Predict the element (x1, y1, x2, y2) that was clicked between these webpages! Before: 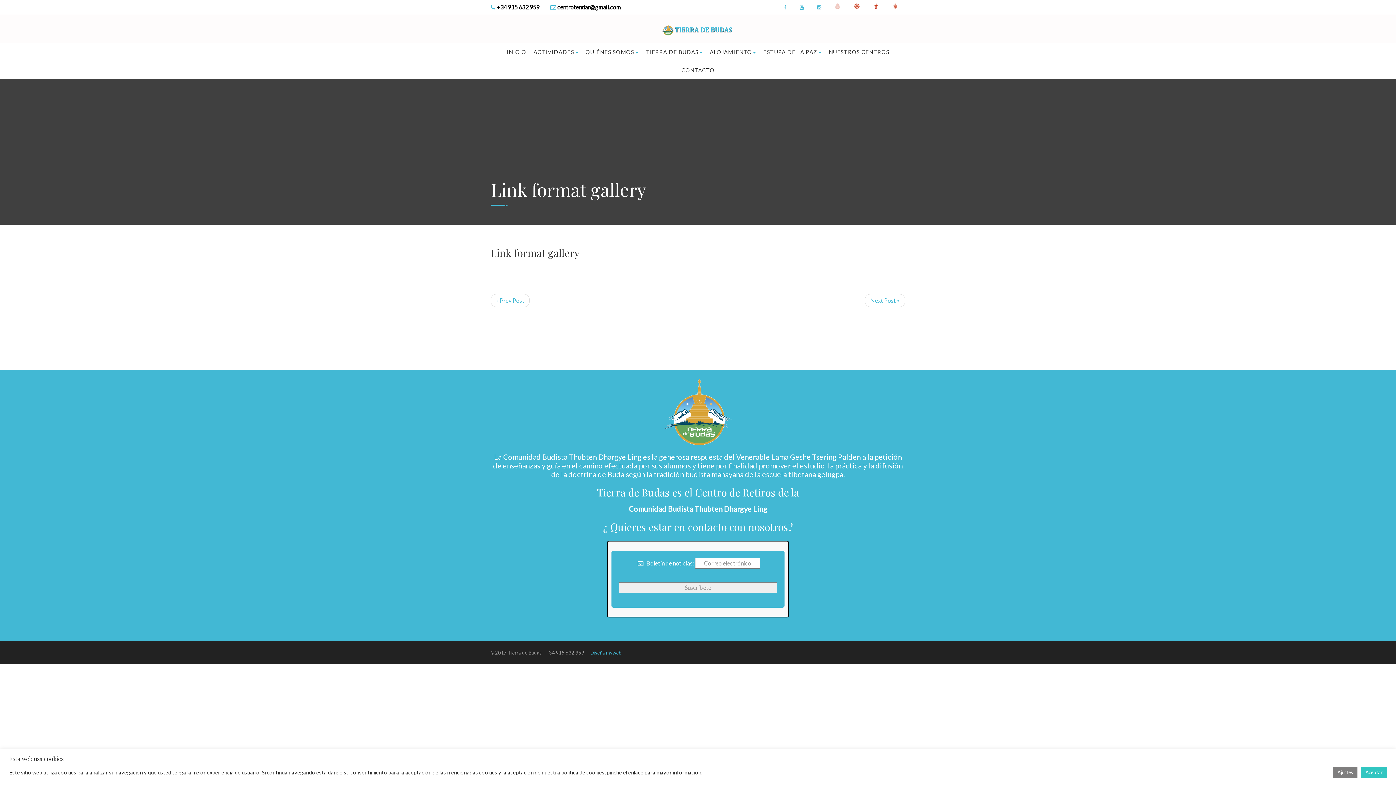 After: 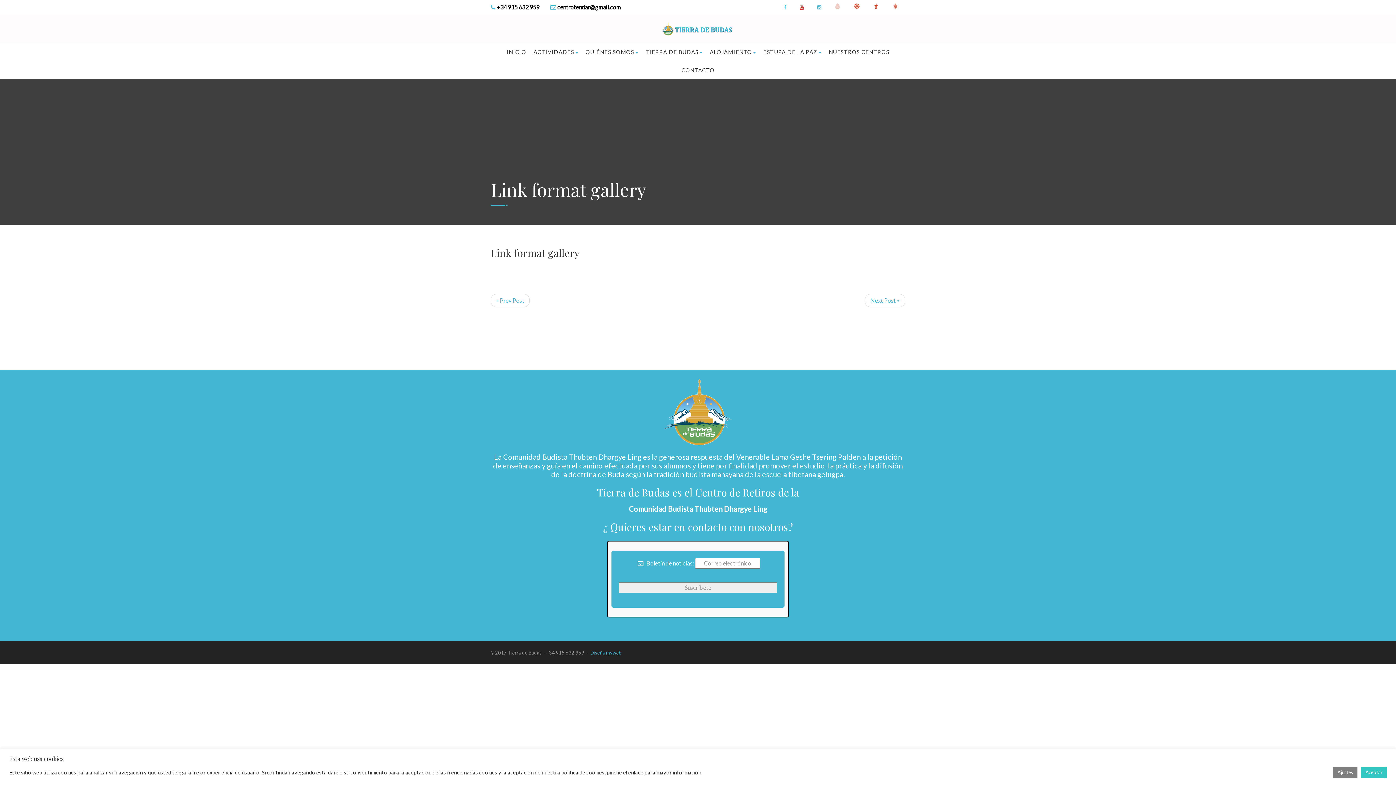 Action: bbox: (793, 0, 810, 14)